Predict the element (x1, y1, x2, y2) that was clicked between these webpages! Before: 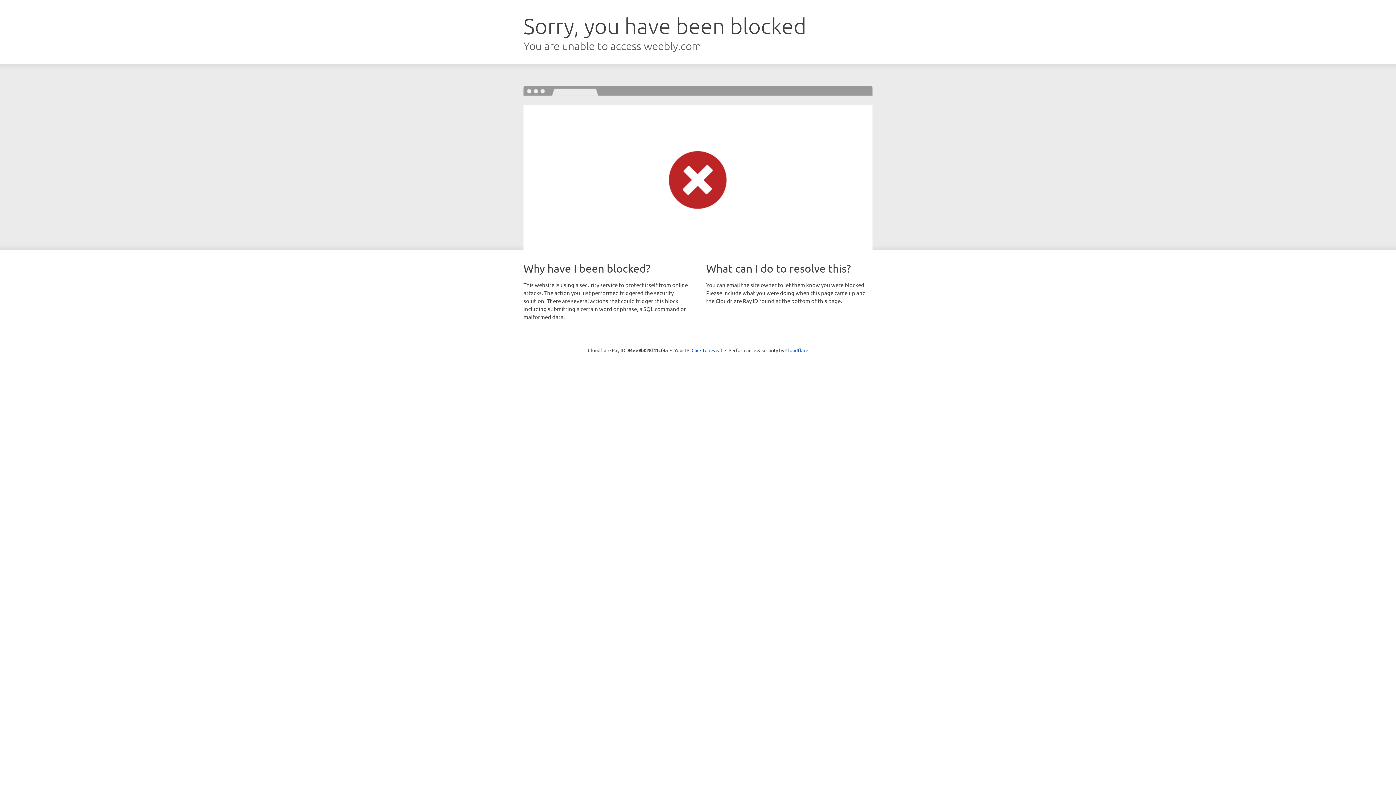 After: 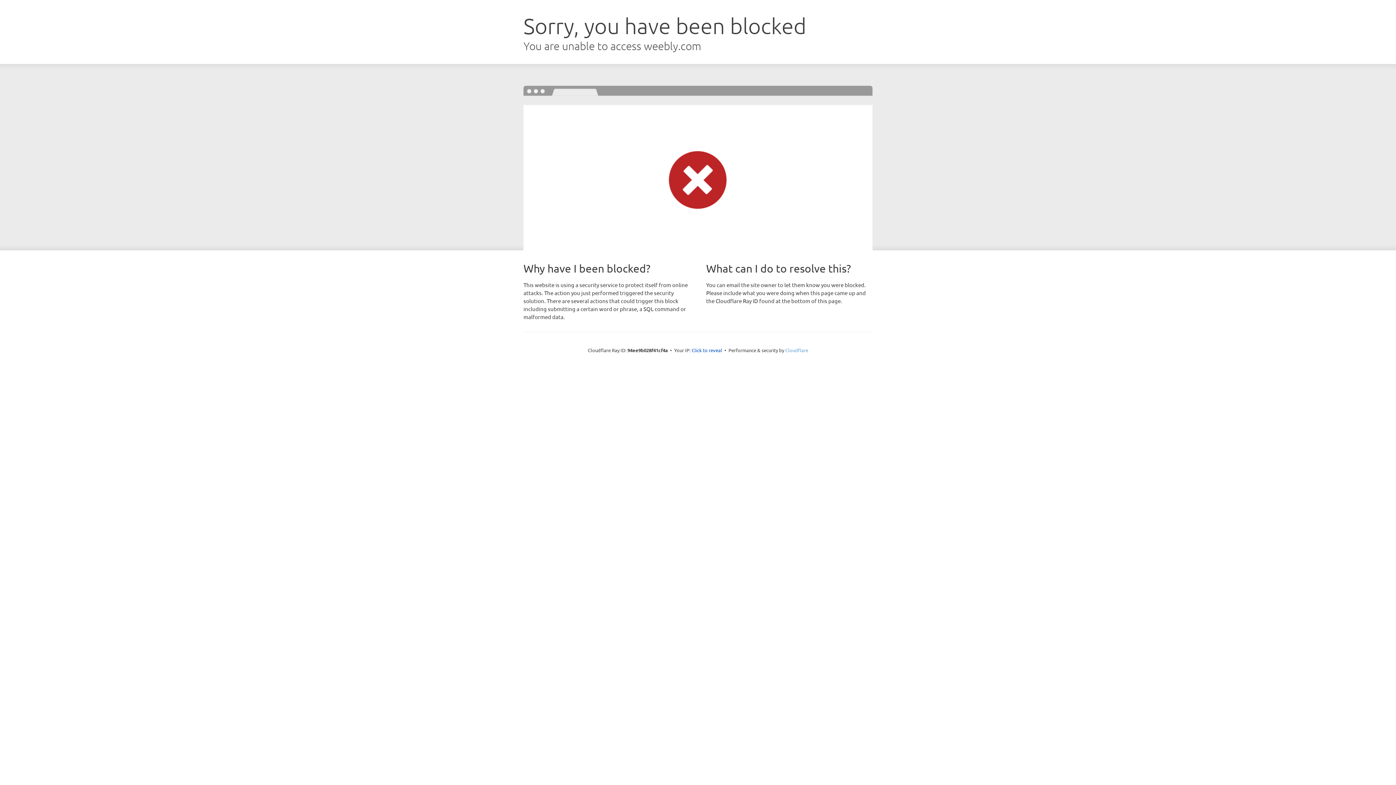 Action: label: Cloudflare bbox: (785, 347, 808, 353)